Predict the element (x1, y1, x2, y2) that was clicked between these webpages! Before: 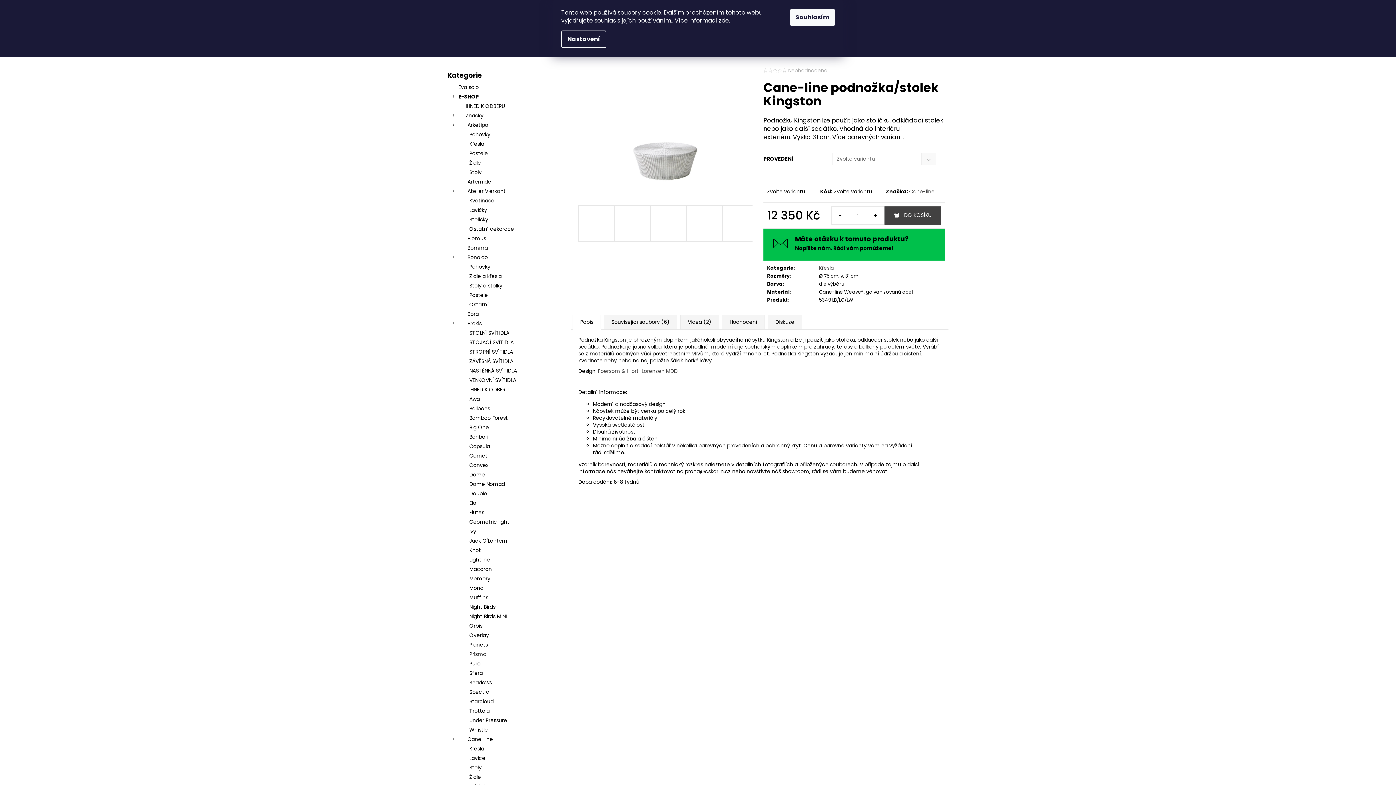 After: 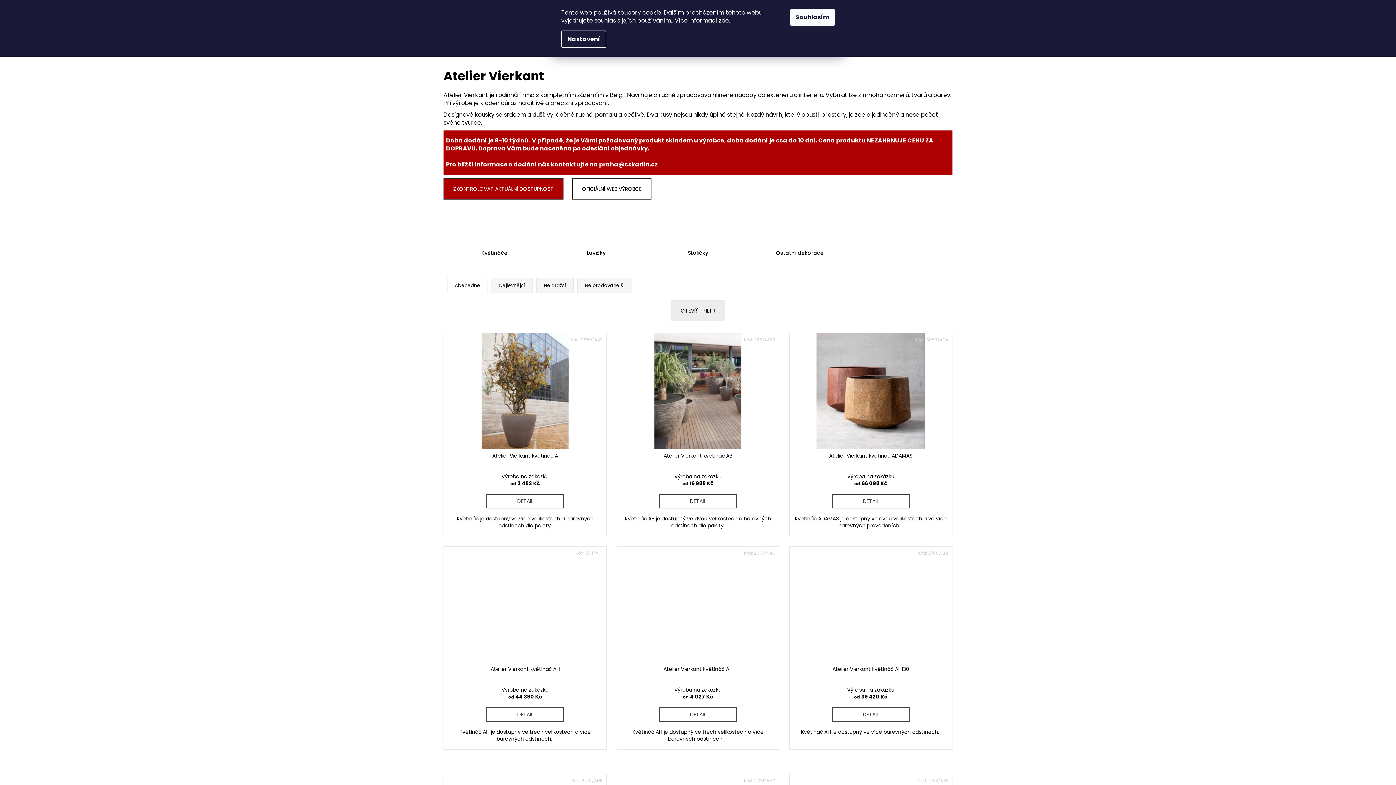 Action: label: Atelier Vierkant
  bbox: (447, 186, 556, 196)